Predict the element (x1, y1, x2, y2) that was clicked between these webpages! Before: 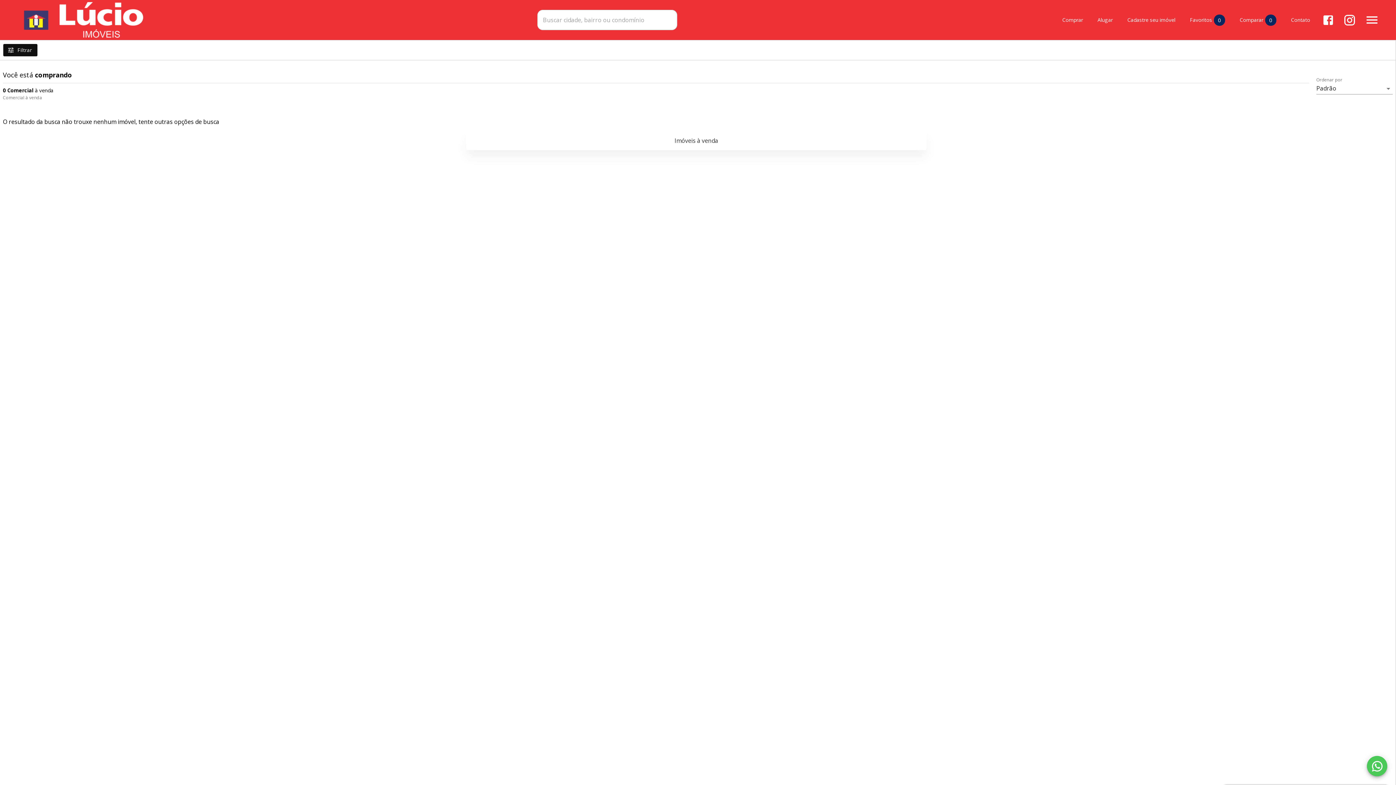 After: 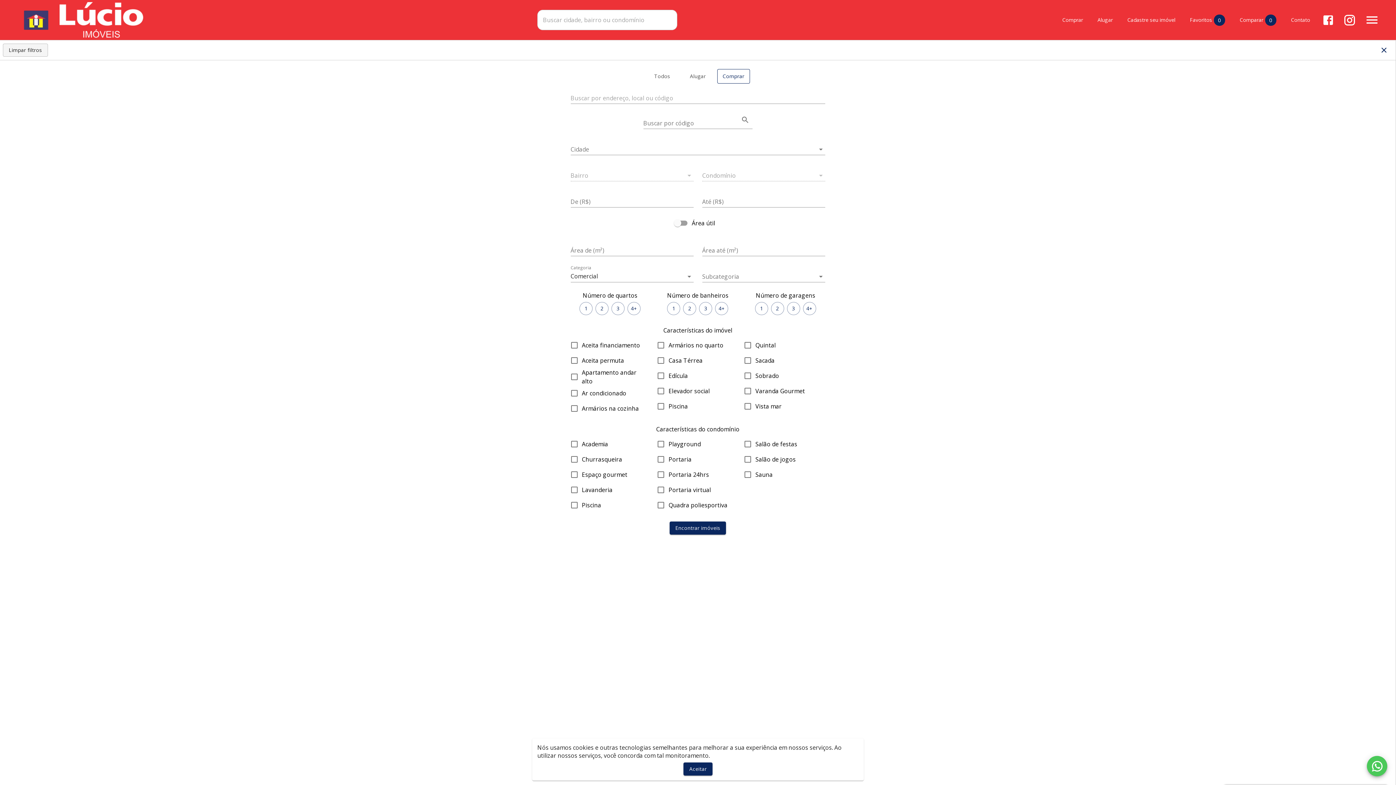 Action: bbox: (2, 43, 37, 56) label: Filtrar